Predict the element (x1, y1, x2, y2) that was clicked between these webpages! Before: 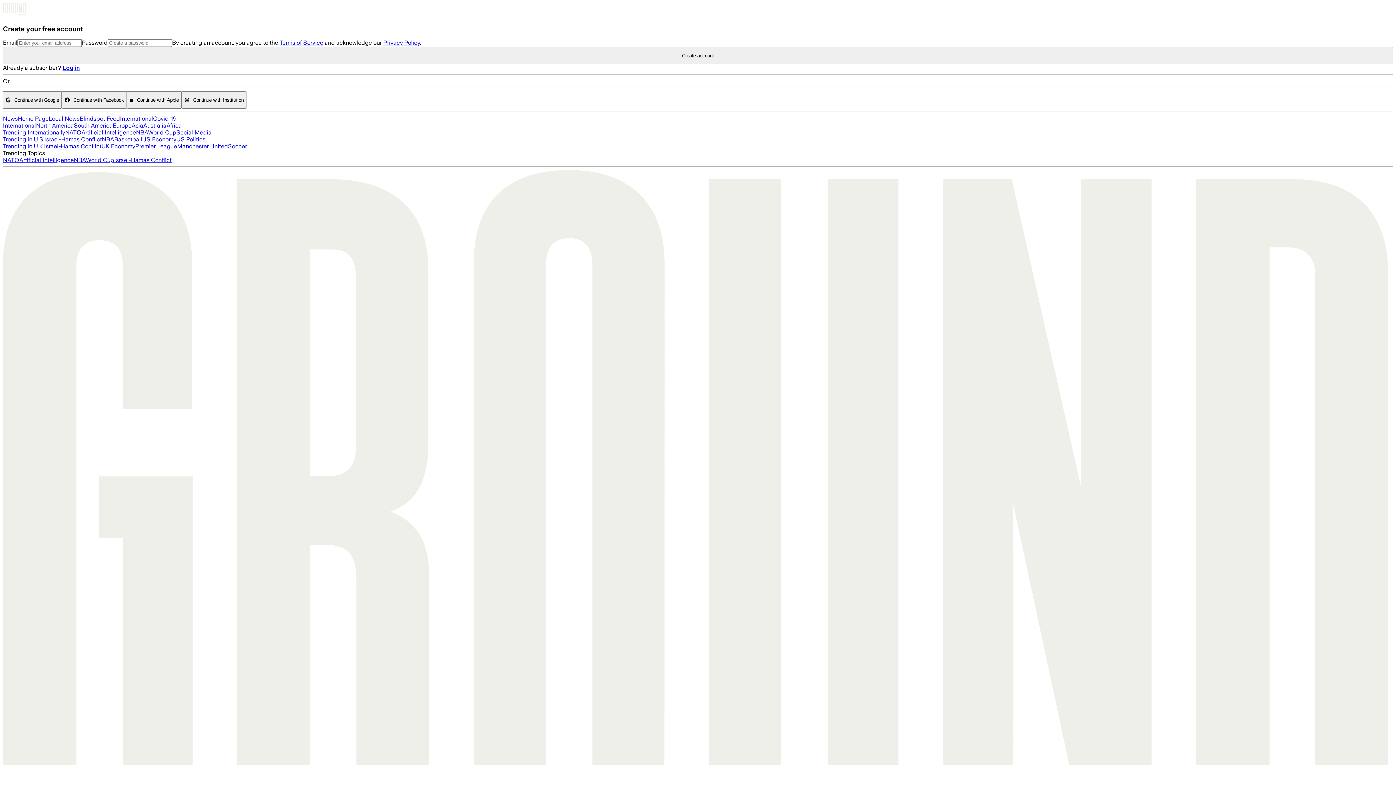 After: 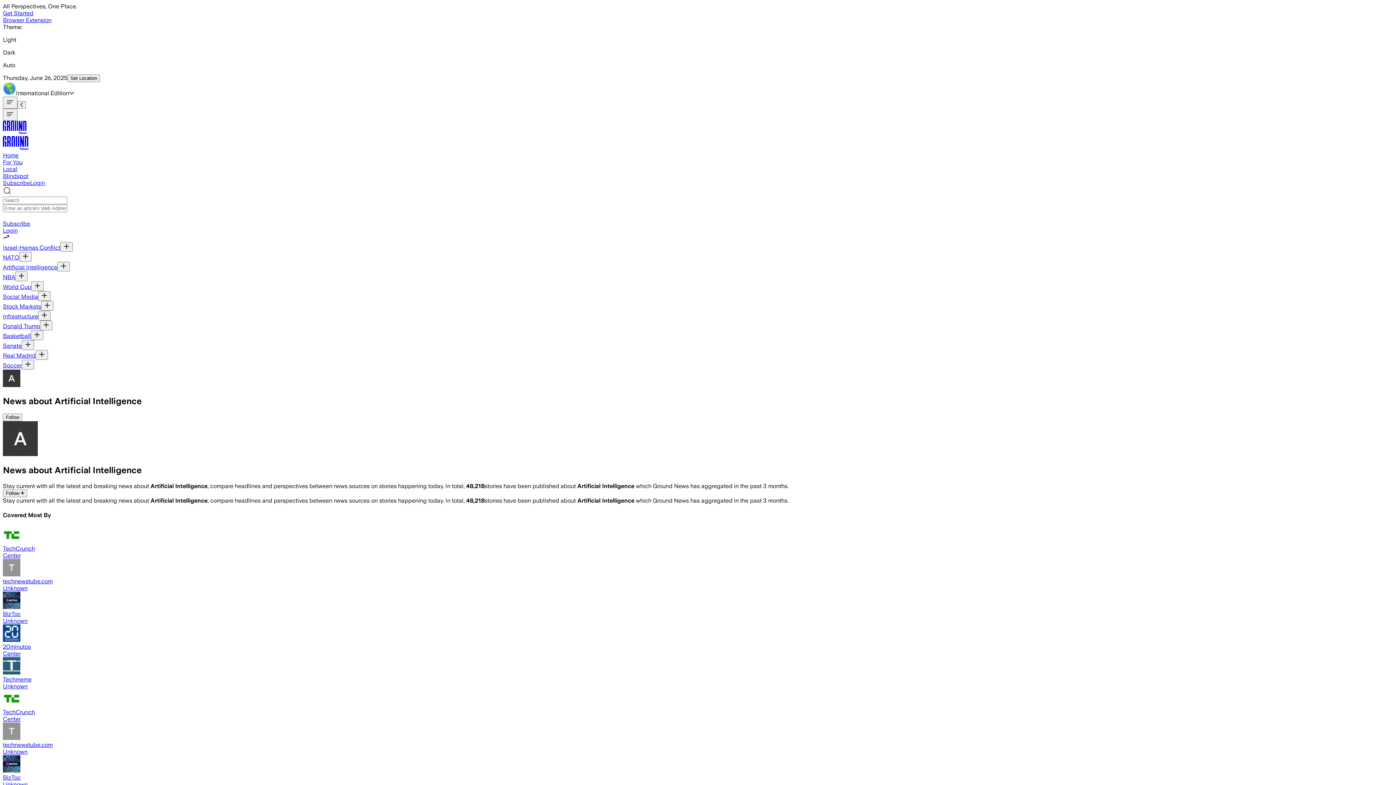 Action: bbox: (81, 129, 136, 136) label: Artificial Intelligence